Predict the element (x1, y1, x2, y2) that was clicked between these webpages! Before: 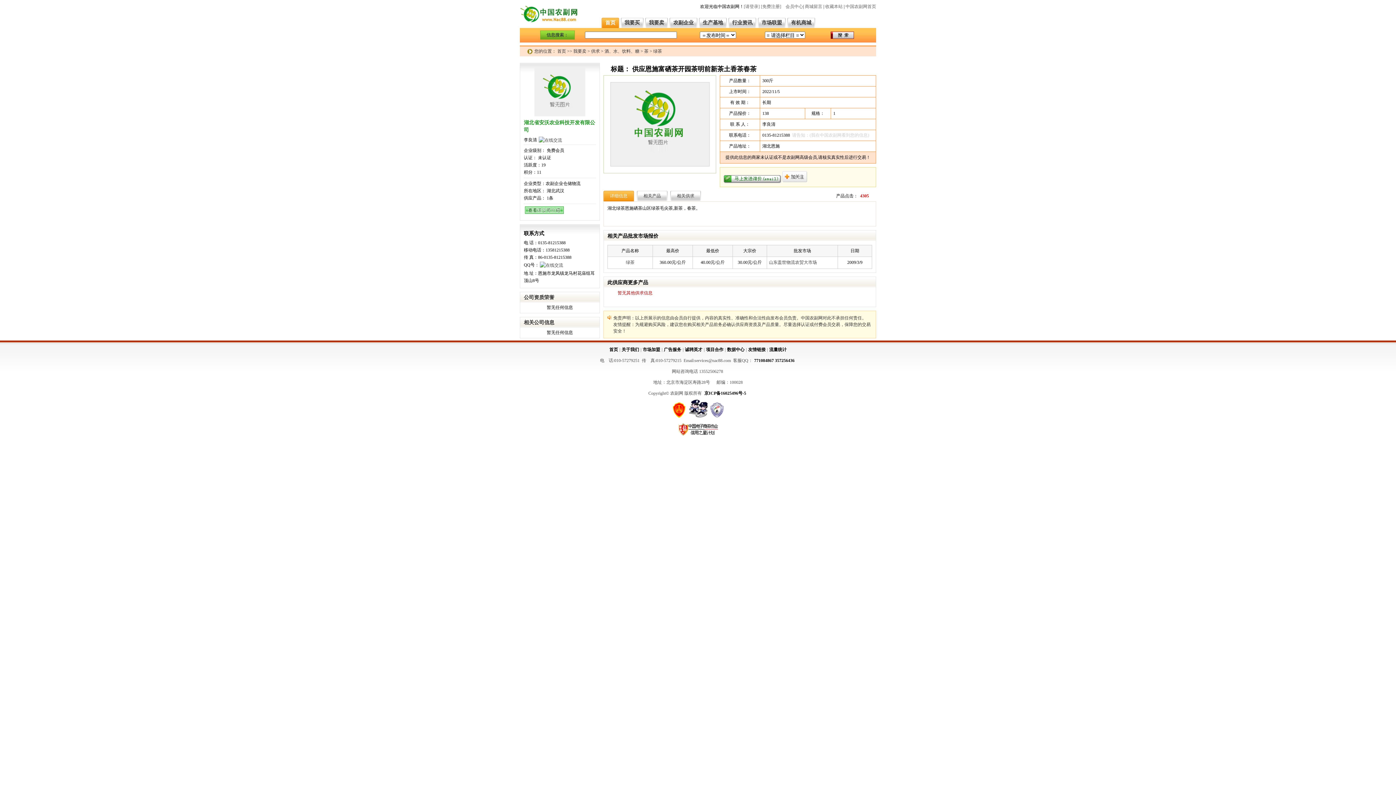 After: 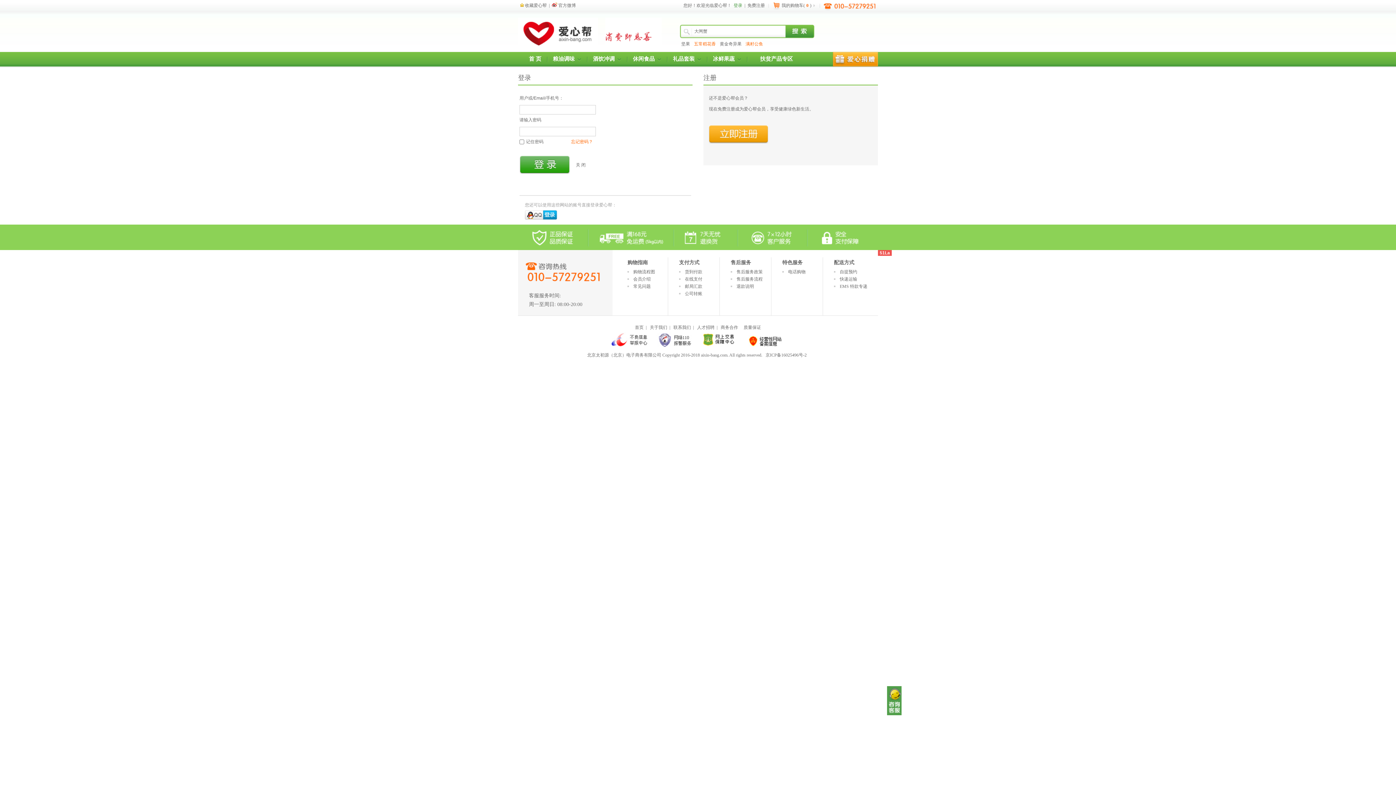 Action: bbox: (744, 4, 760, 9) label: [请登录]